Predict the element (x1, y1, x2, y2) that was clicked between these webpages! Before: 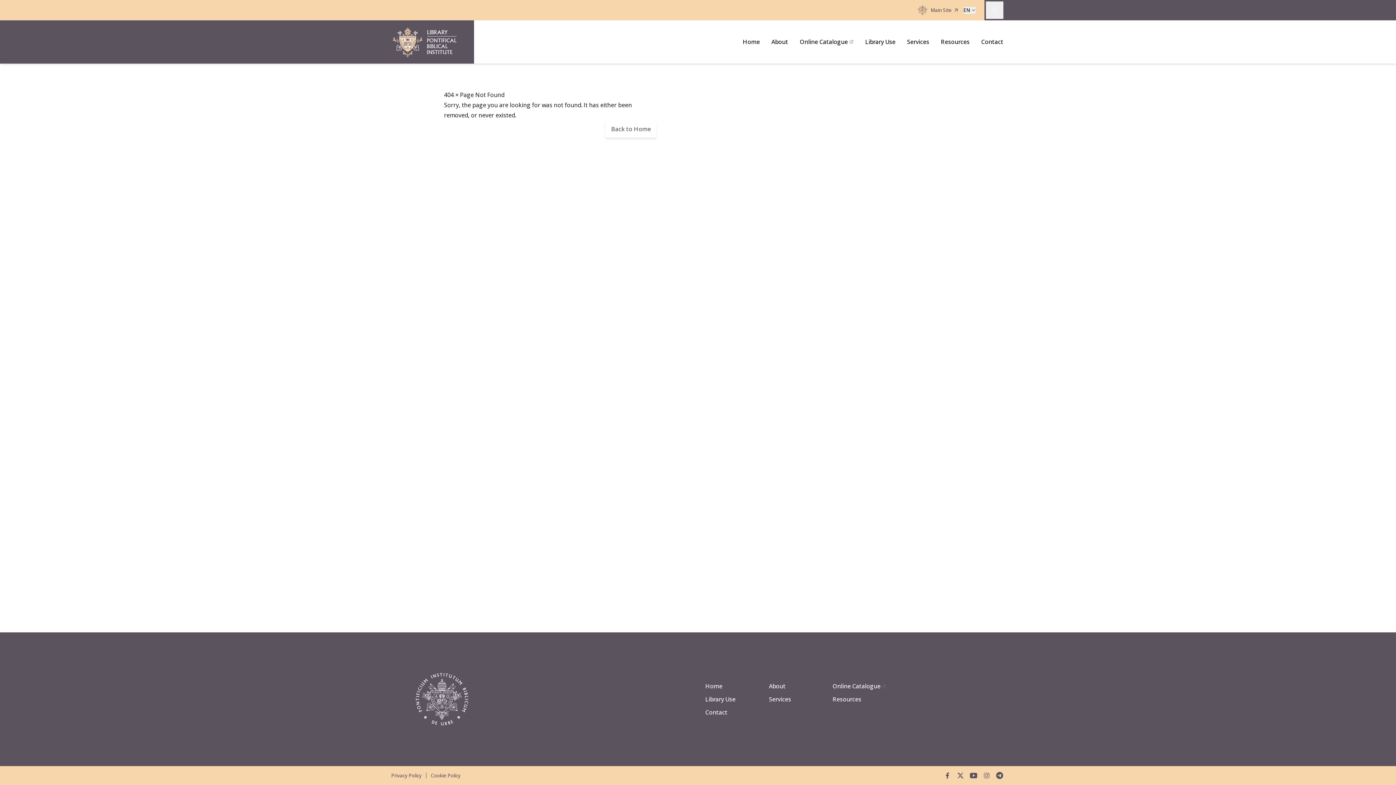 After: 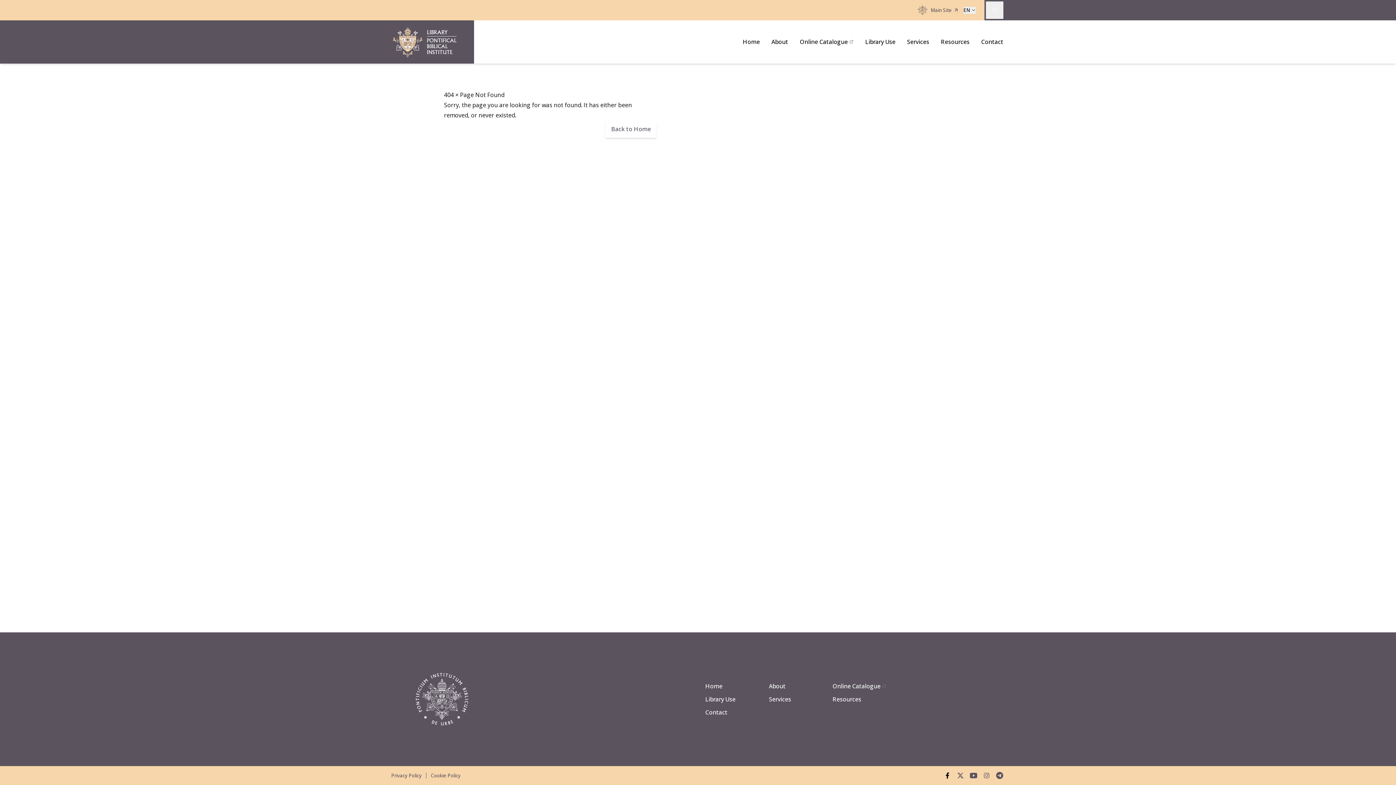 Action: label: facebook bbox: (941, 769, 954, 782)